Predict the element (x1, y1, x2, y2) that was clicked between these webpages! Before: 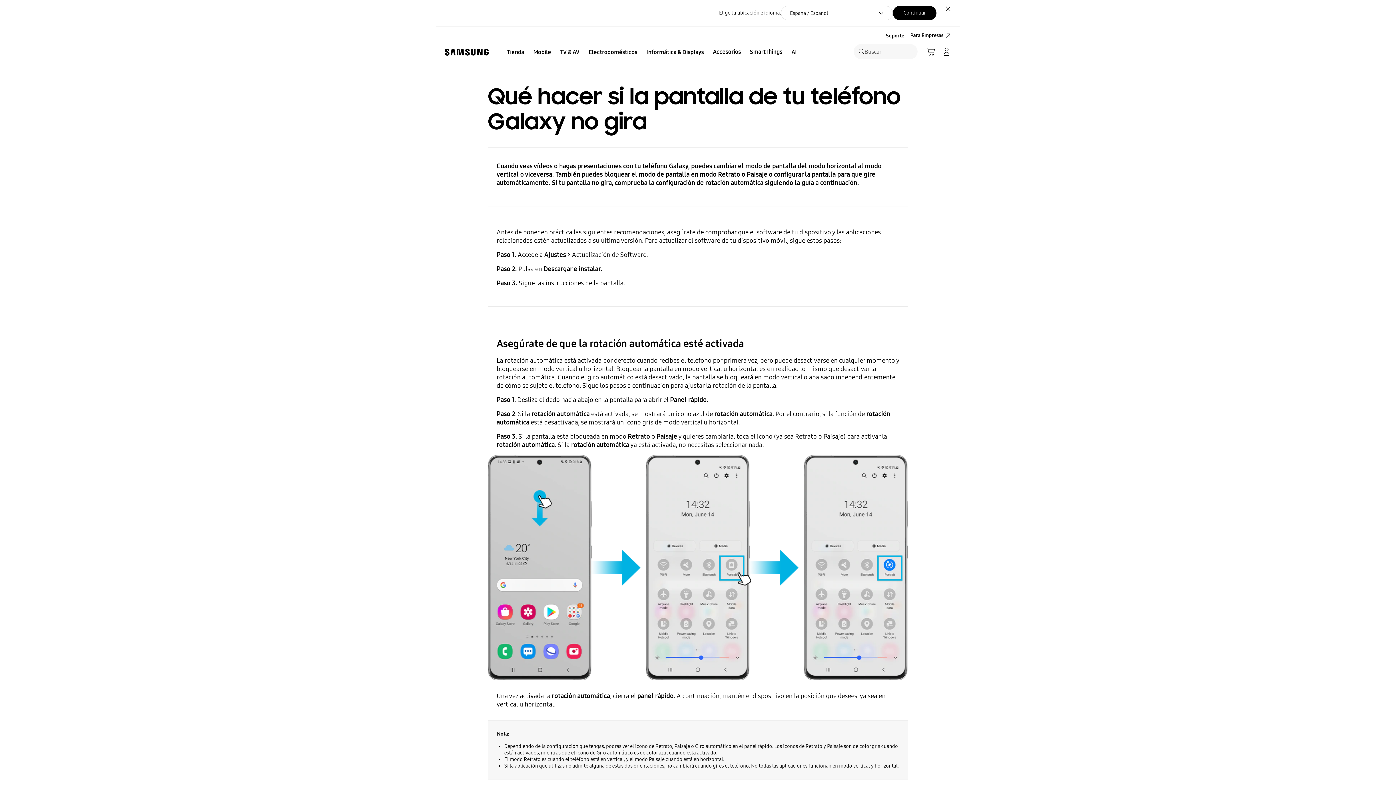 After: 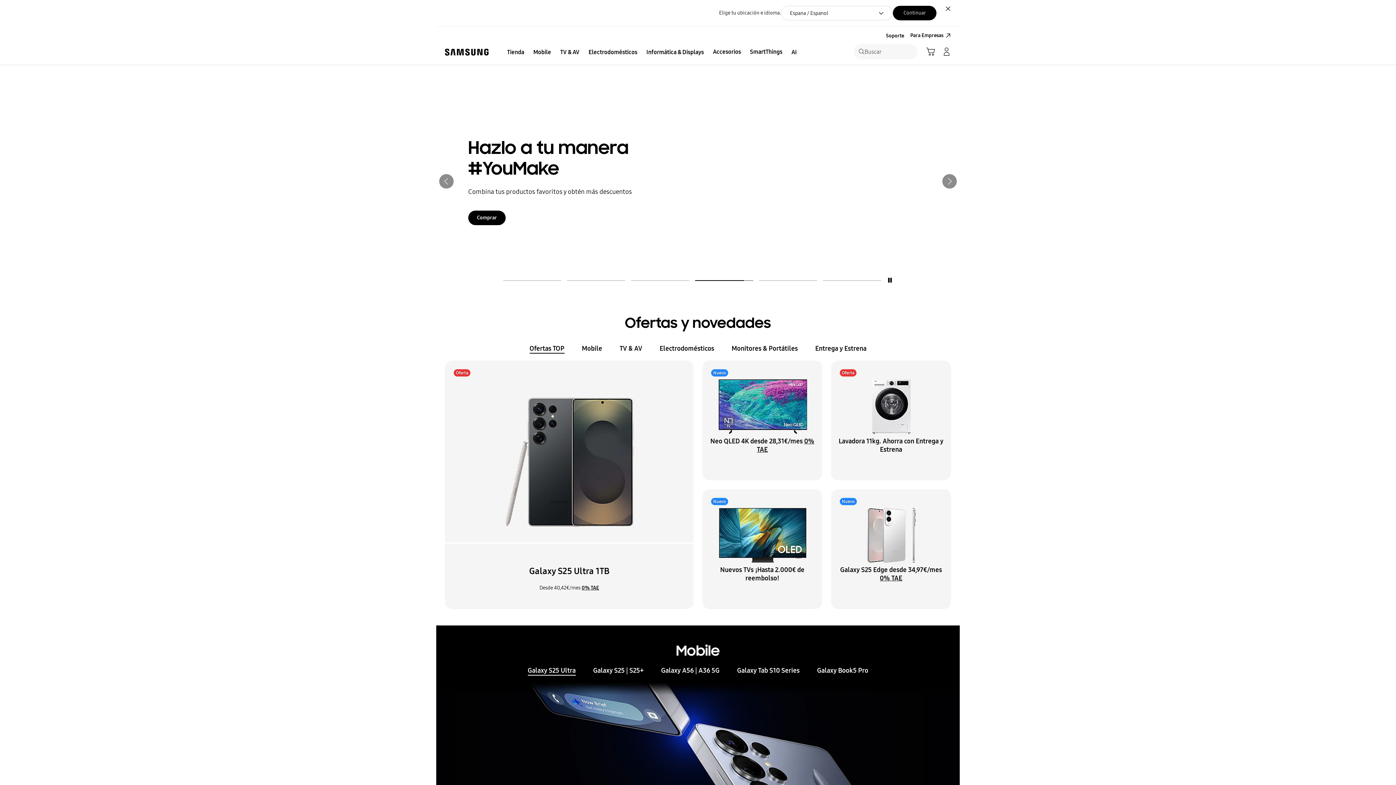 Action: label: Samsung bbox: (443, 46, 490, 57)